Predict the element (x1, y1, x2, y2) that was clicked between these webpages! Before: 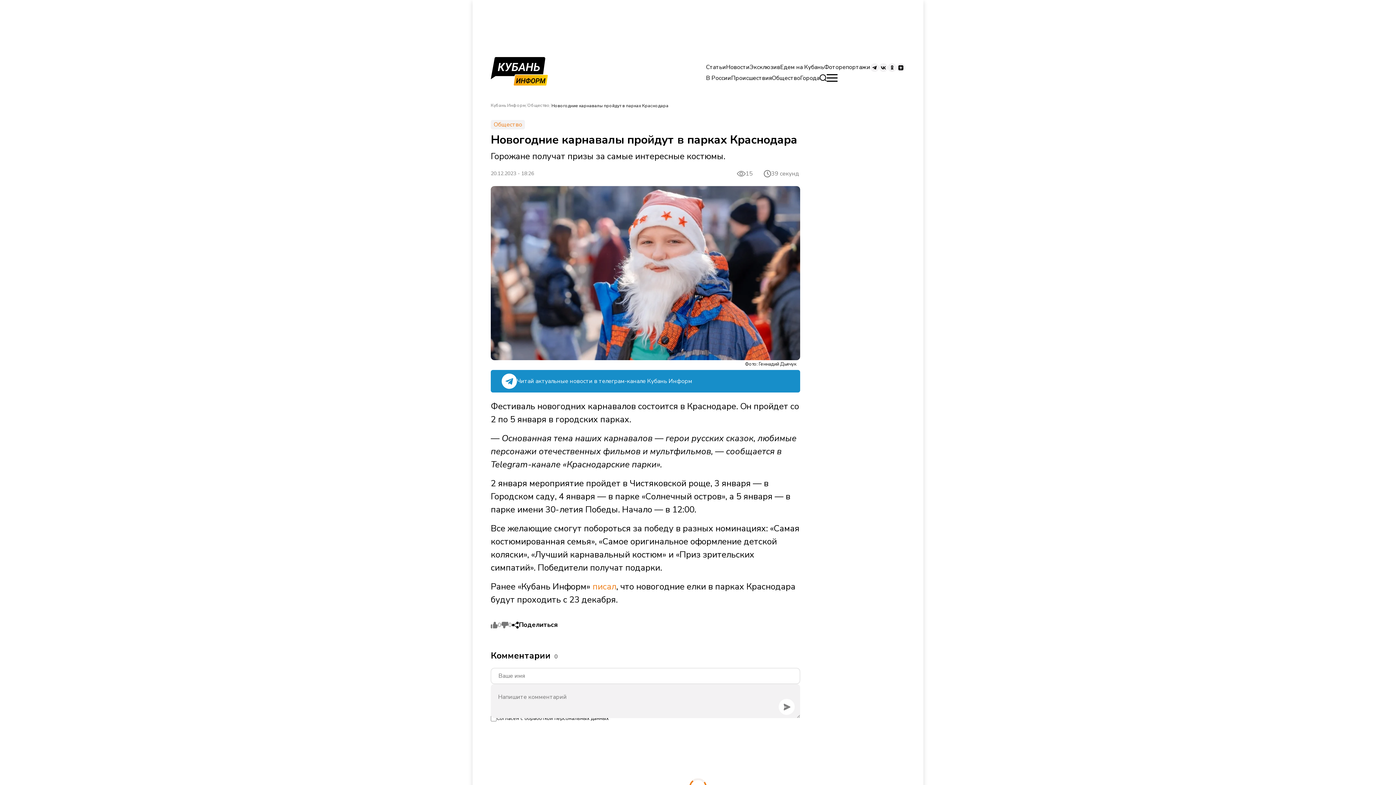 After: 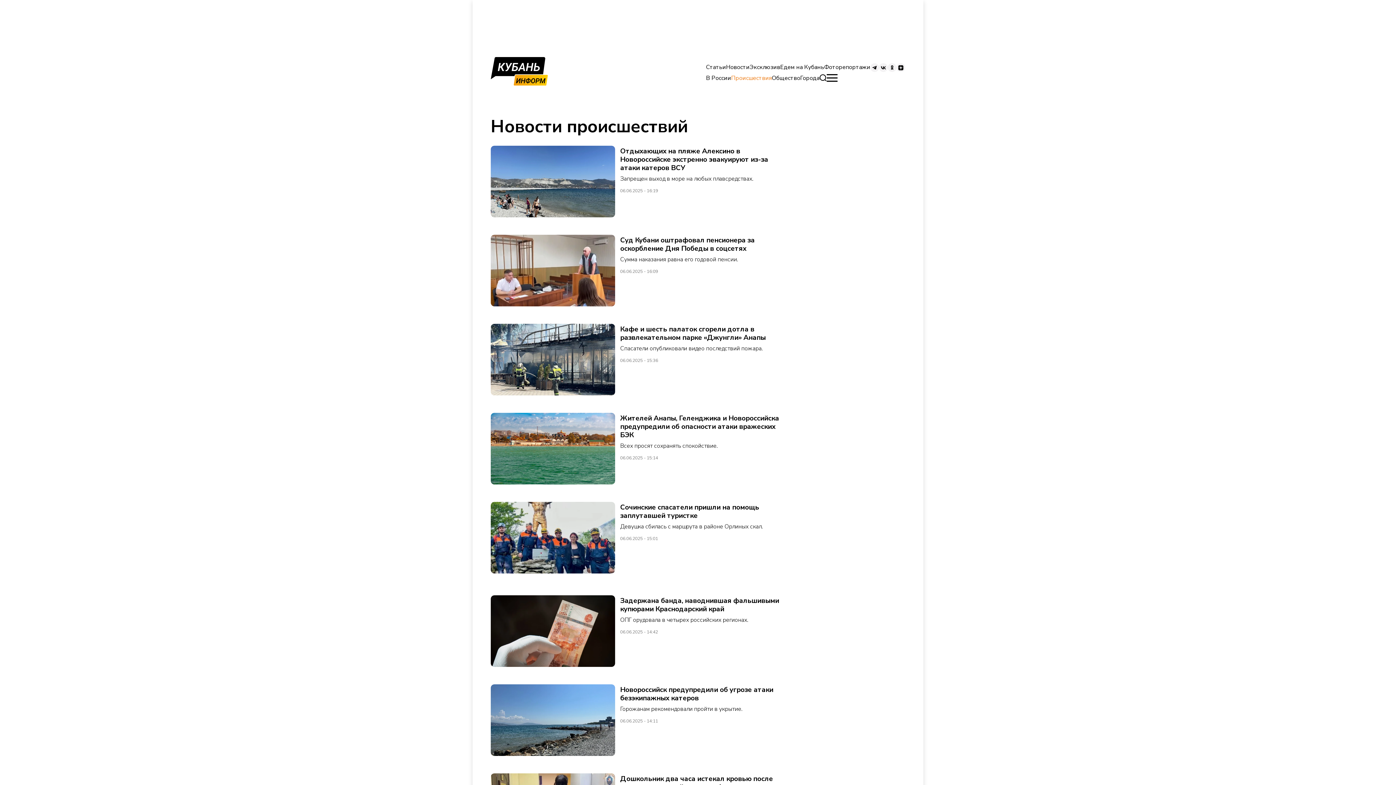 Action: label: Происшествия bbox: (731, 74, 772, 82)